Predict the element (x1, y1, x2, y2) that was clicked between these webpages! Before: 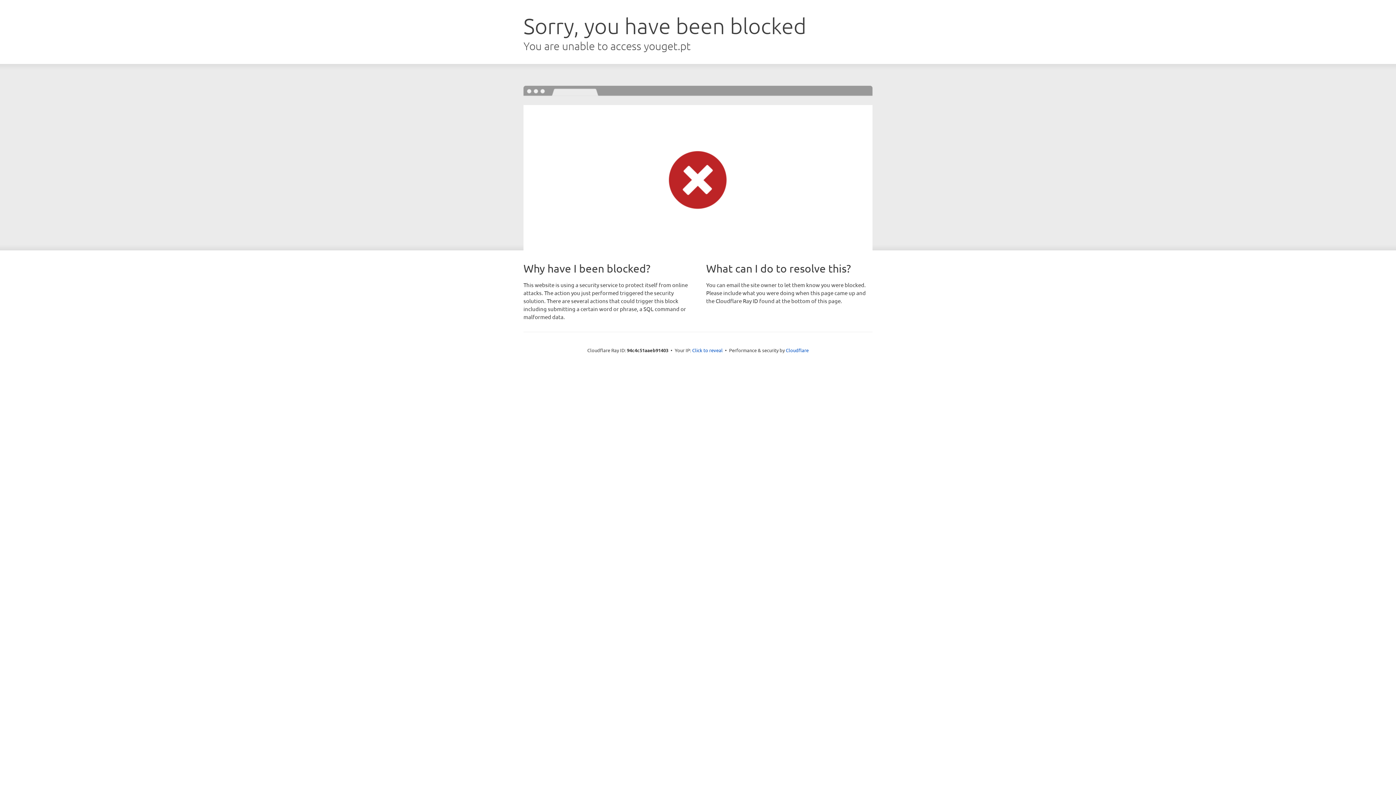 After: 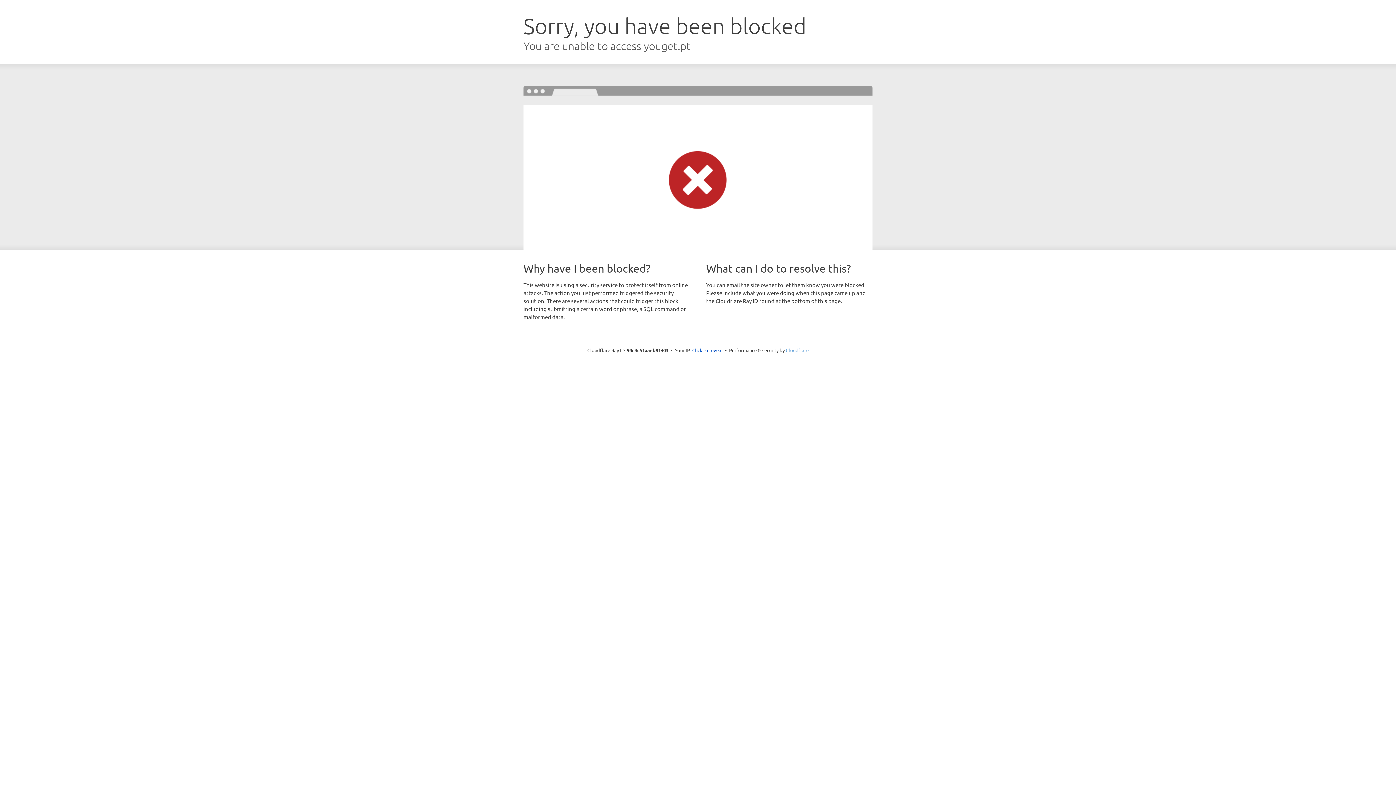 Action: label: Cloudflare bbox: (786, 347, 808, 353)